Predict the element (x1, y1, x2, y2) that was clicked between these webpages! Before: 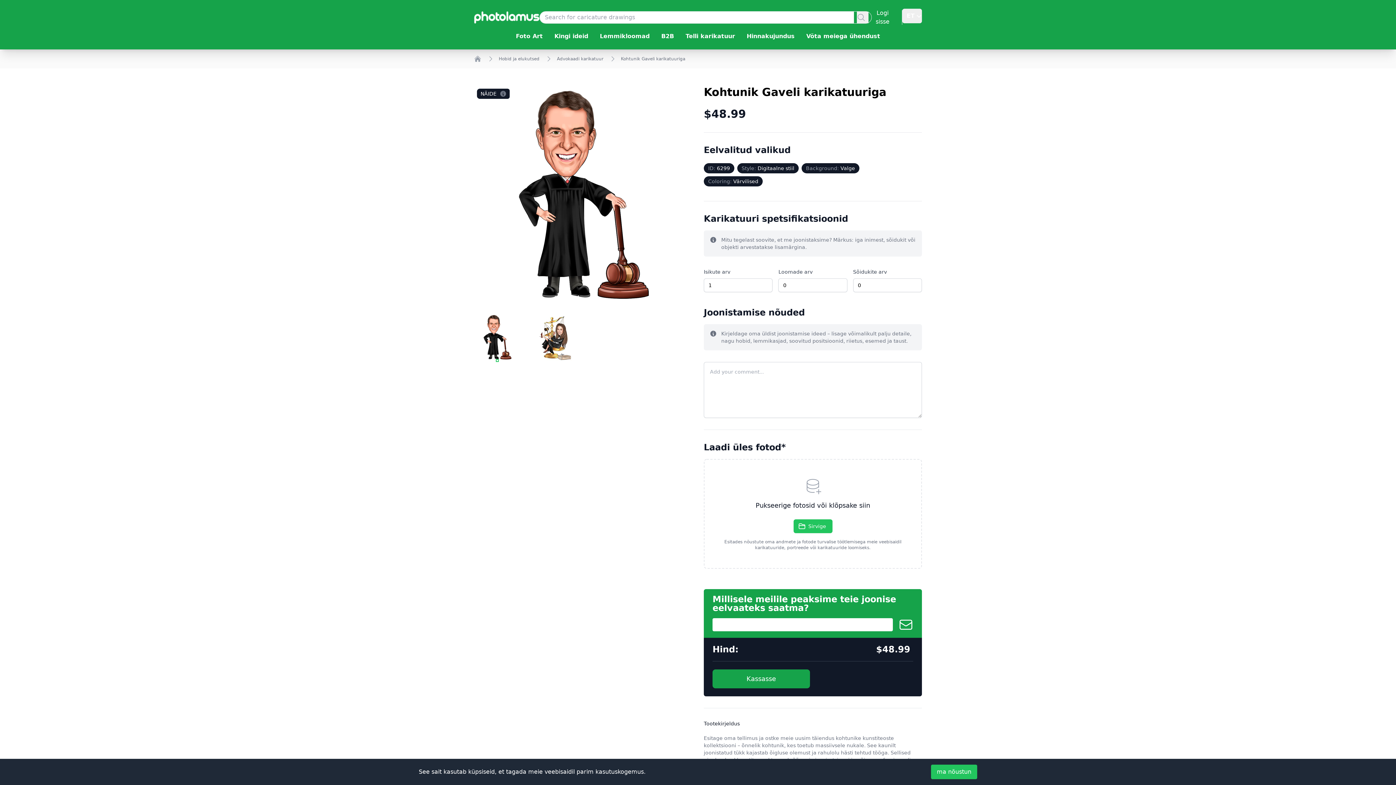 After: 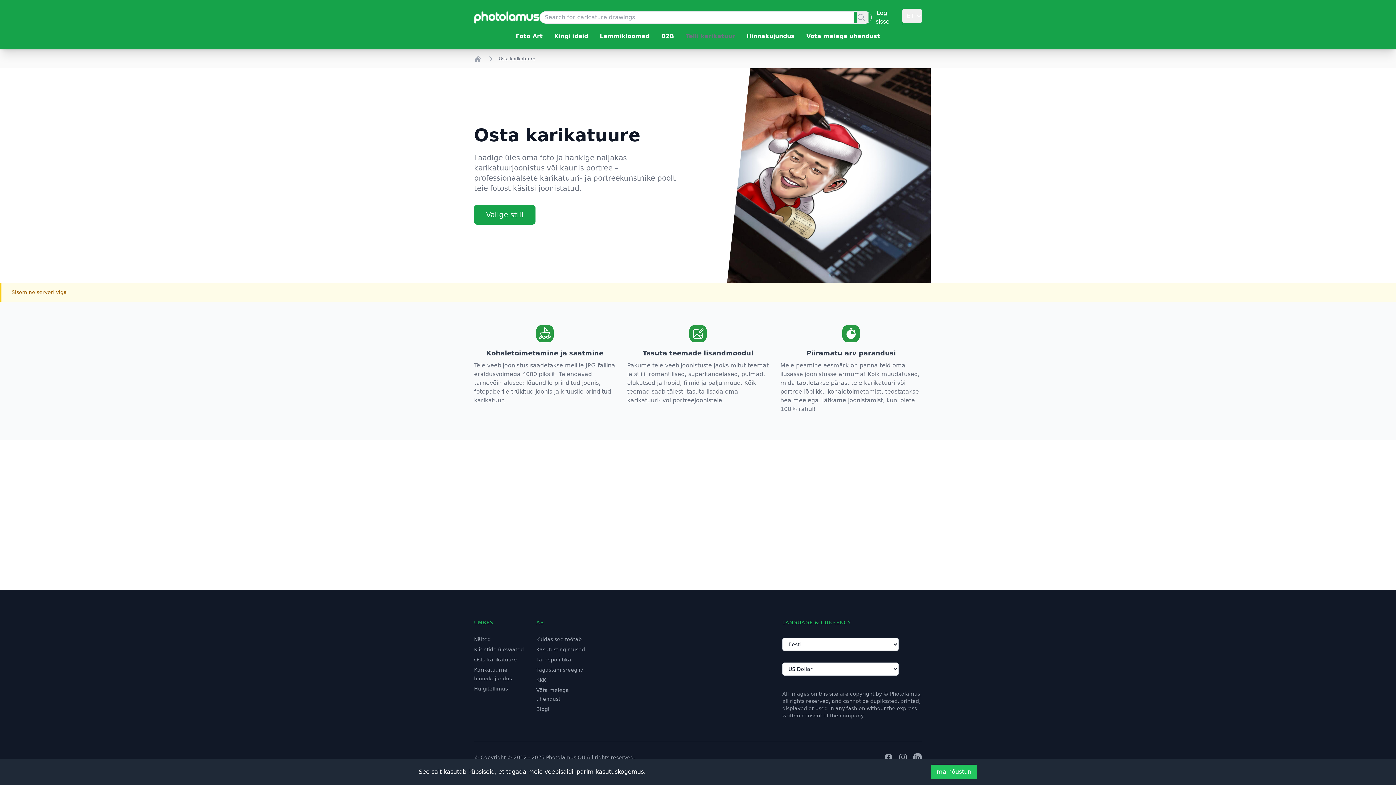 Action: label: Telli karikatuur bbox: (680, 32, 741, 39)